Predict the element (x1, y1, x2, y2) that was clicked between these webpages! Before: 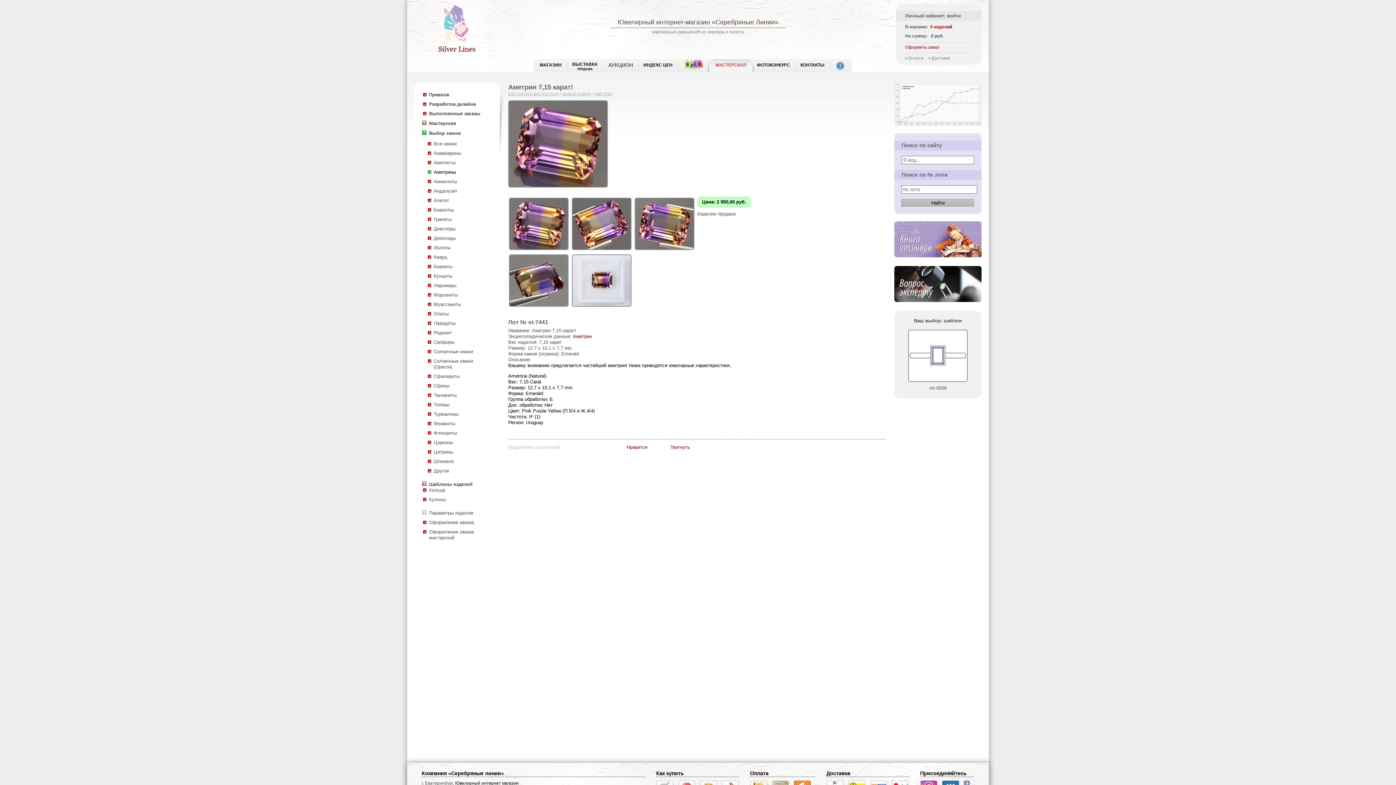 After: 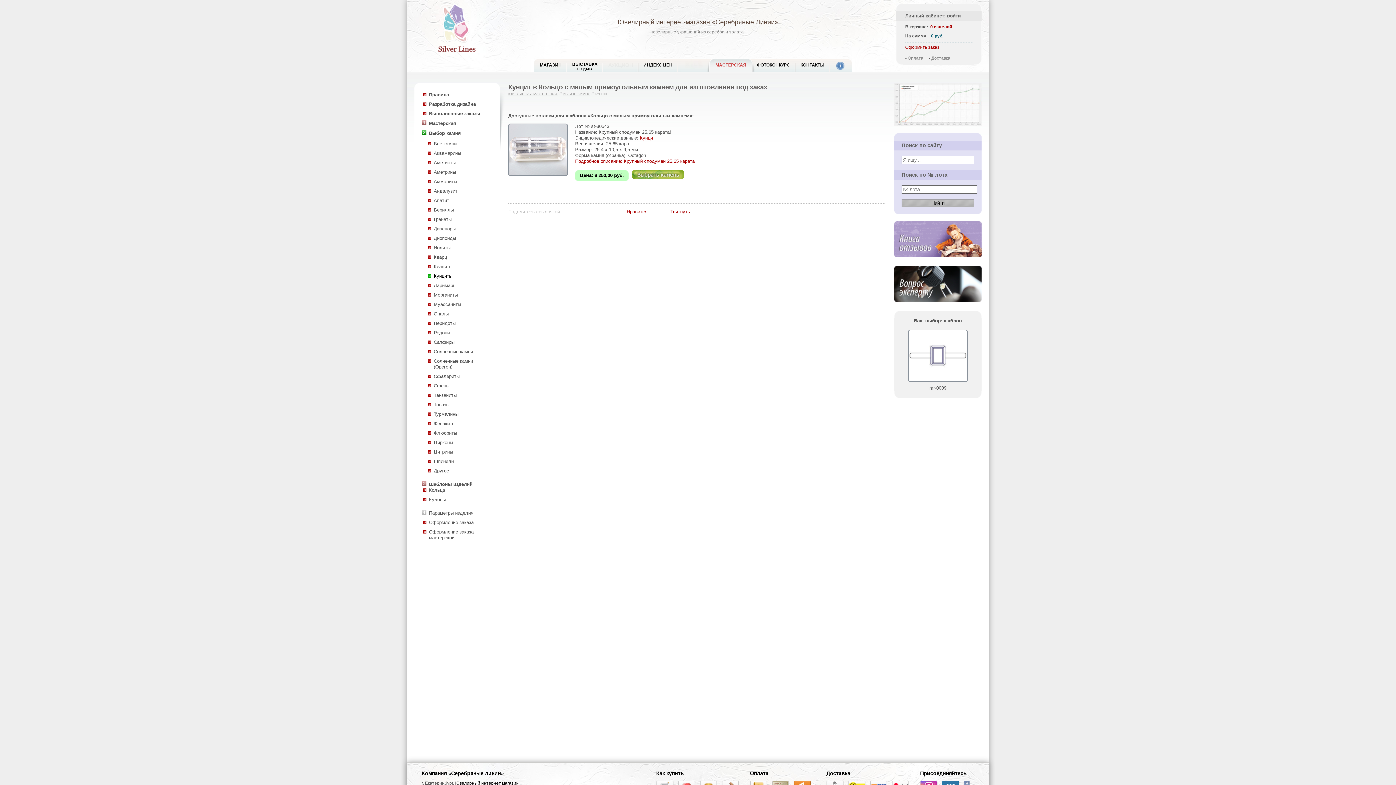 Action: label: Кунциты bbox: (433, 273, 452, 278)